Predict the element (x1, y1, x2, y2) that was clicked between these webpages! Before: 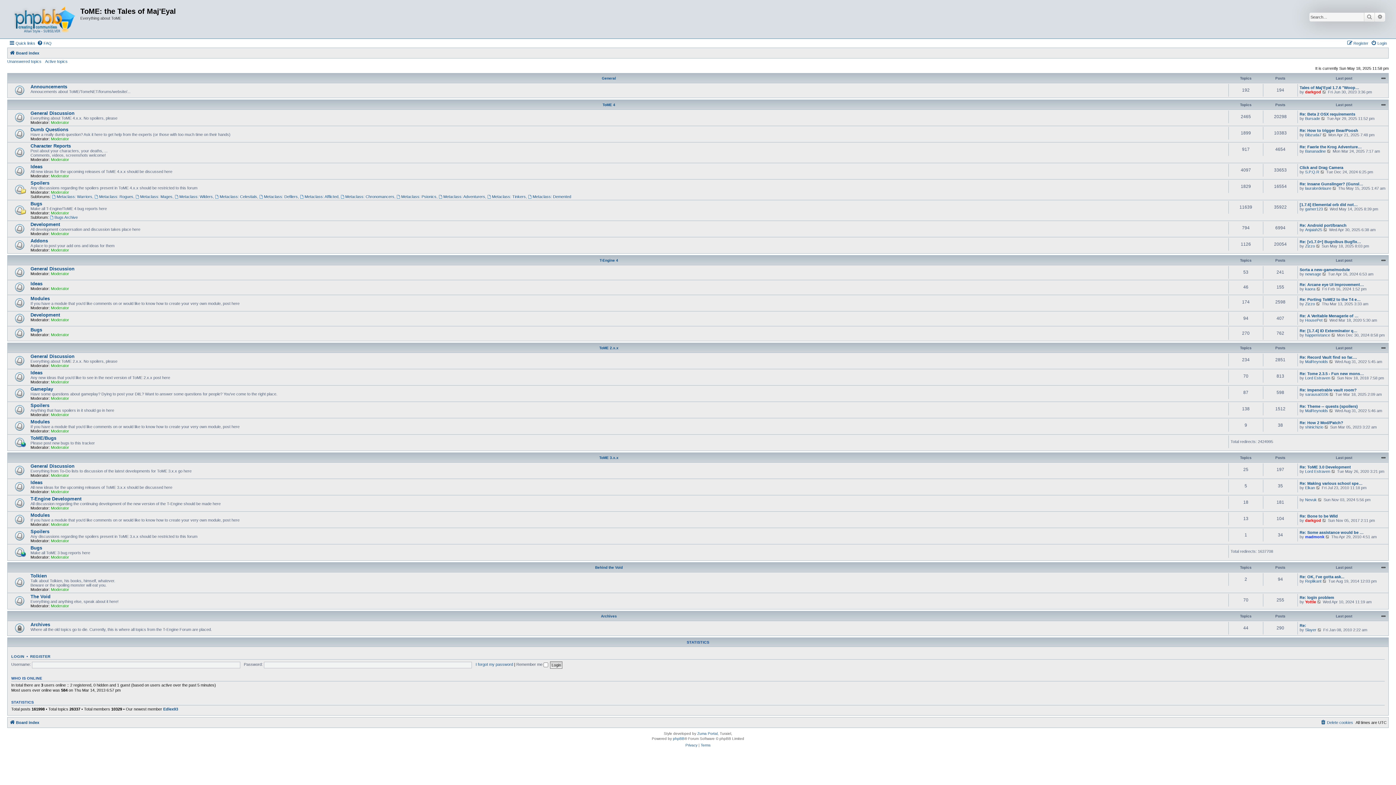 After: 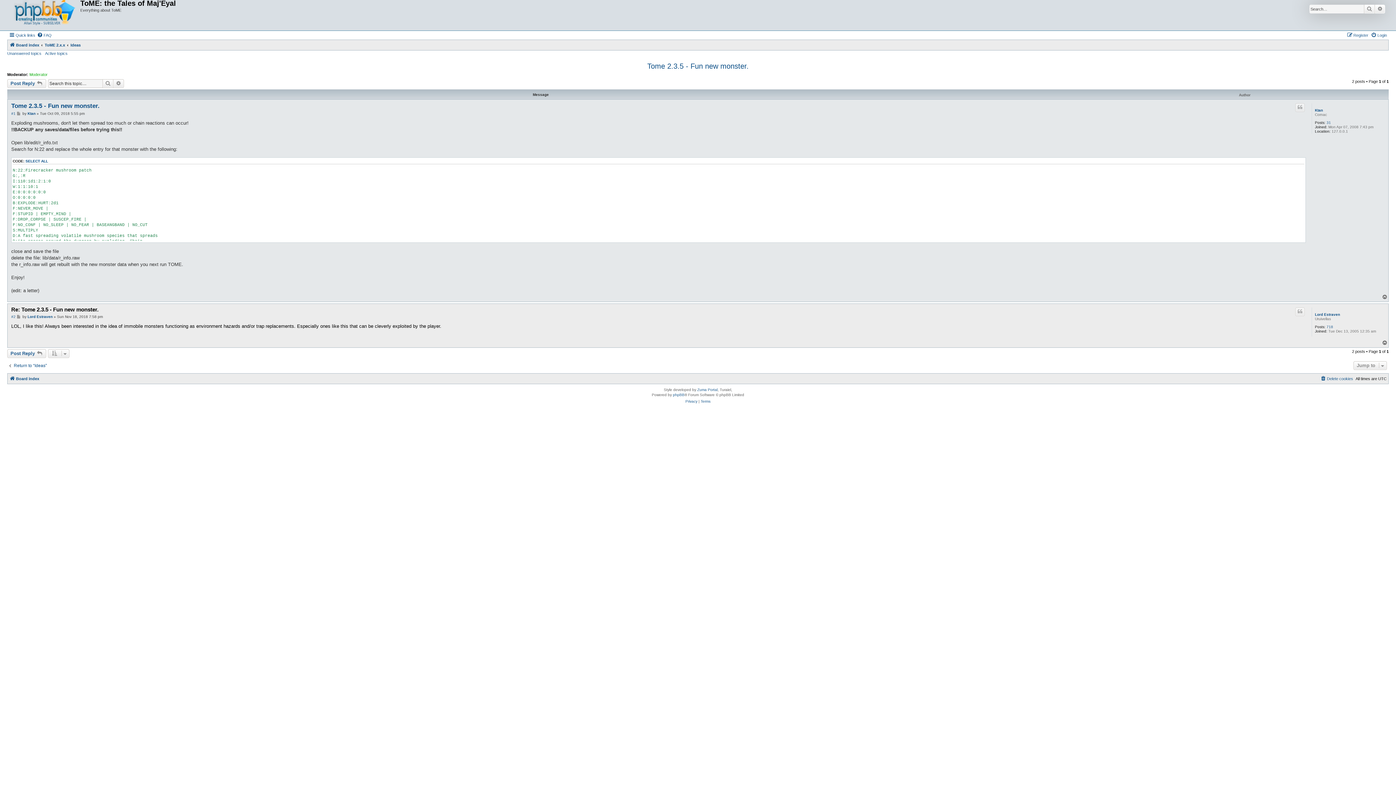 Action: label: View the latest post bbox: (1331, 375, 1336, 380)